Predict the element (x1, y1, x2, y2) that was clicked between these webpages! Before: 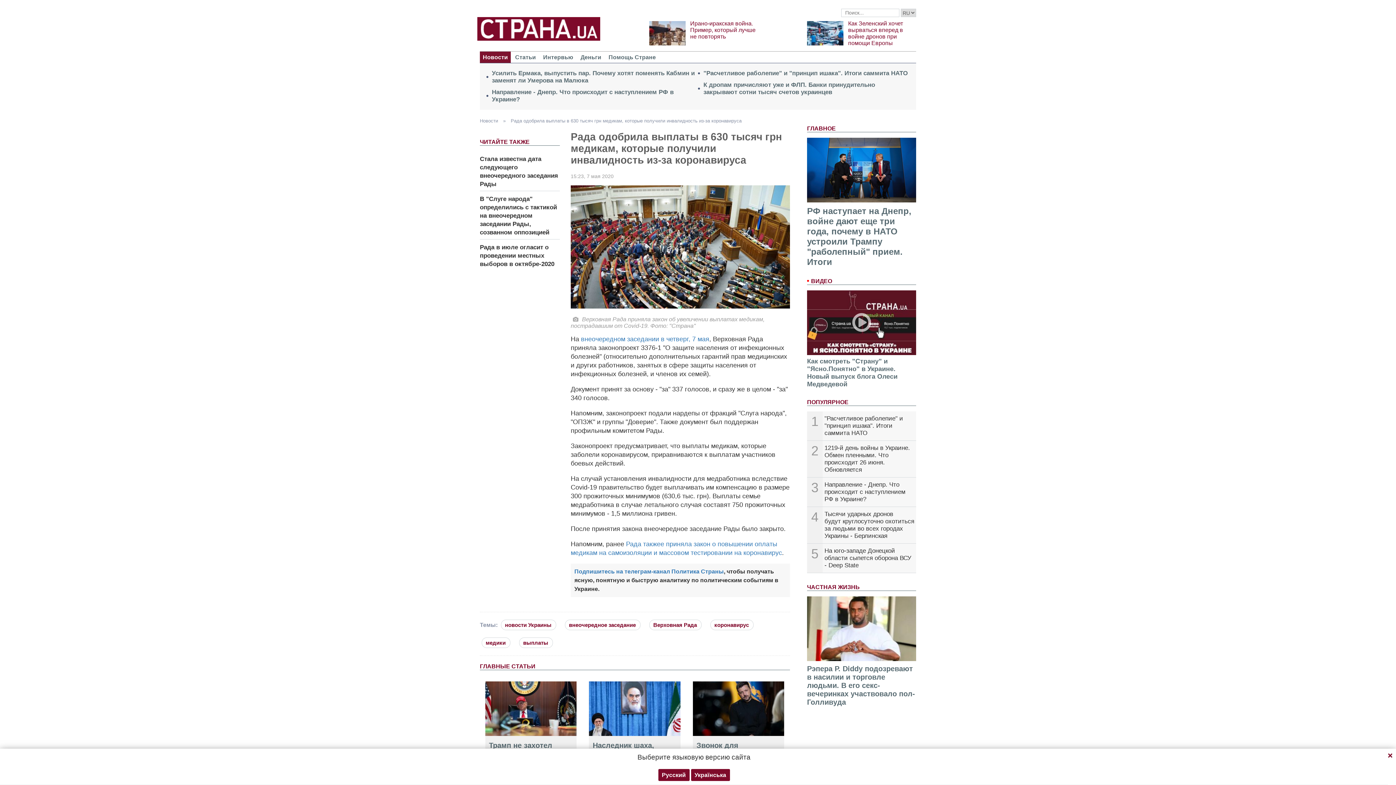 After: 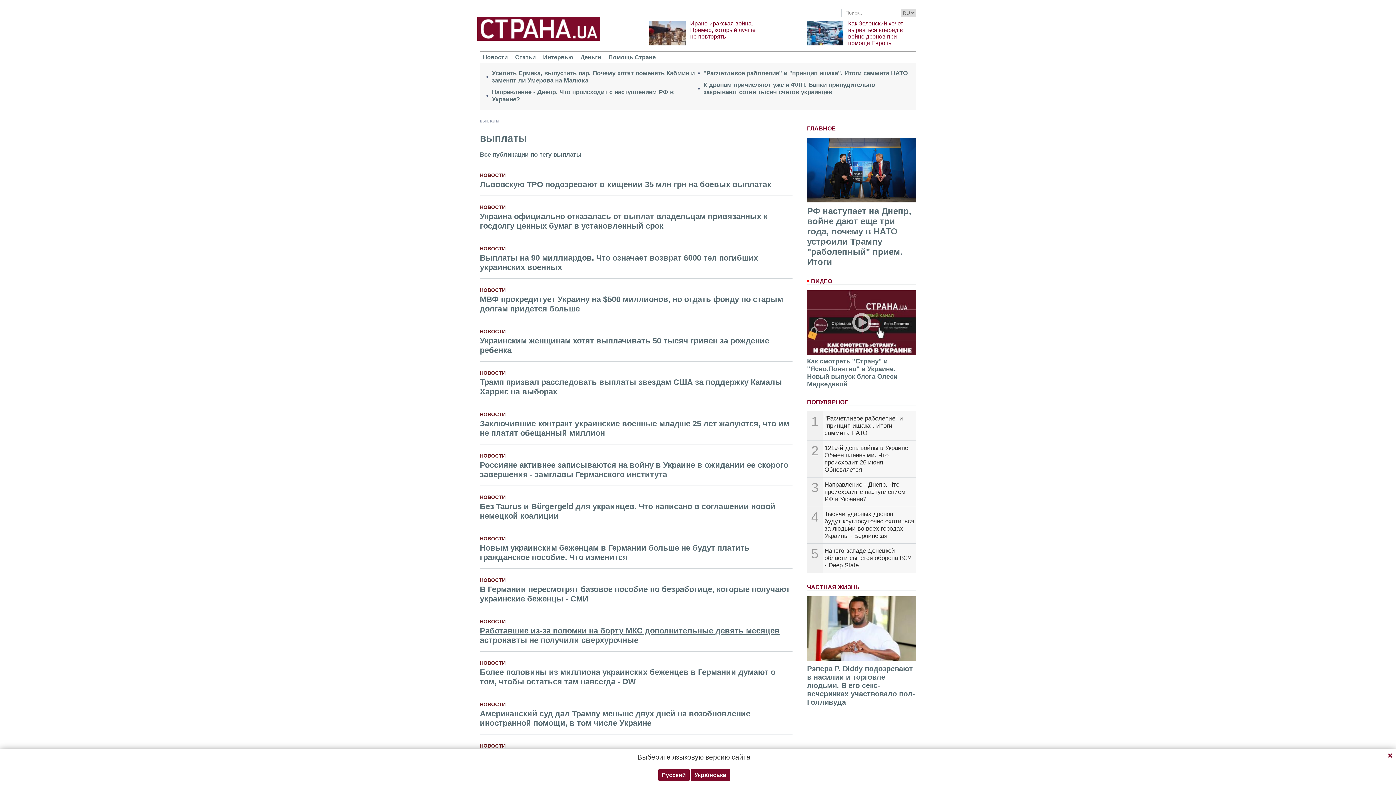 Action: bbox: (517, 639, 558, 646) label: выплаты